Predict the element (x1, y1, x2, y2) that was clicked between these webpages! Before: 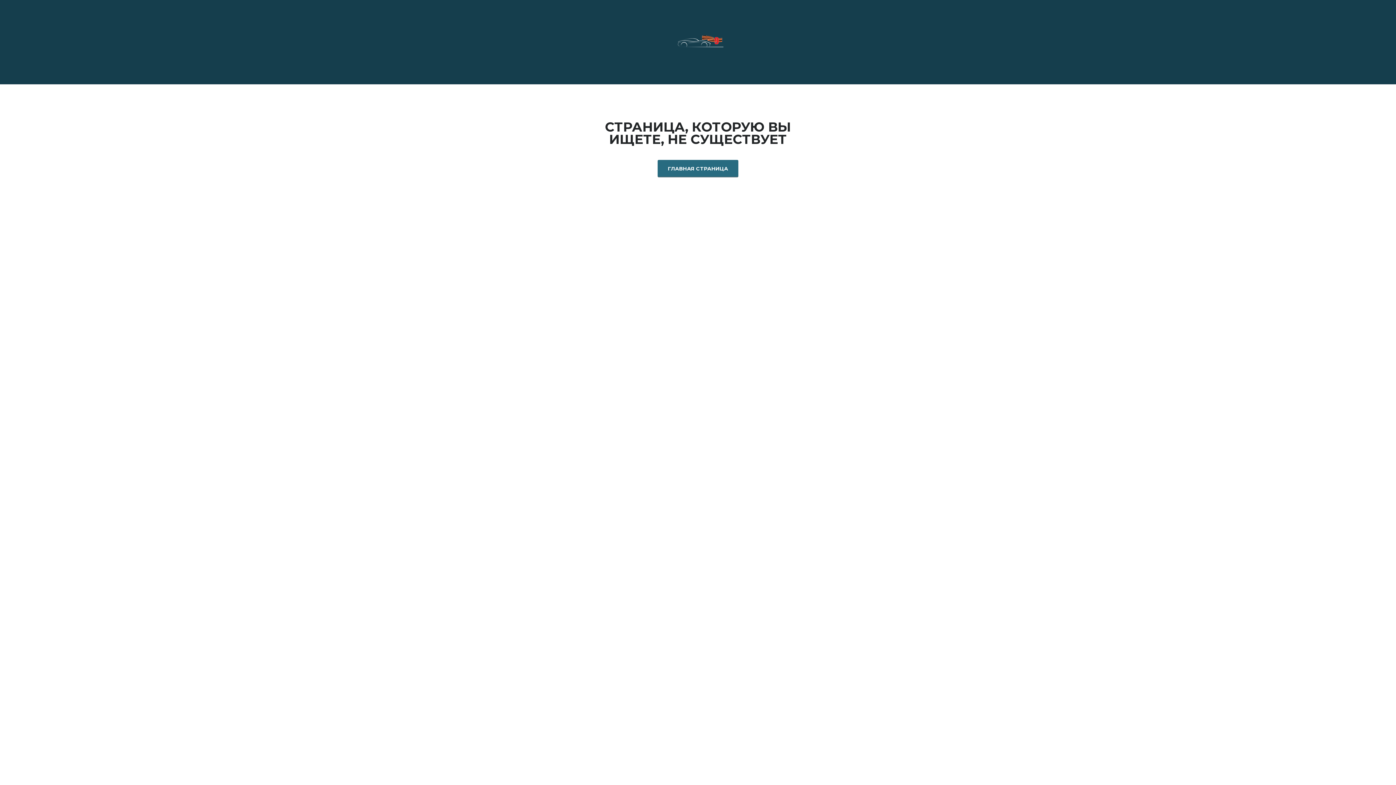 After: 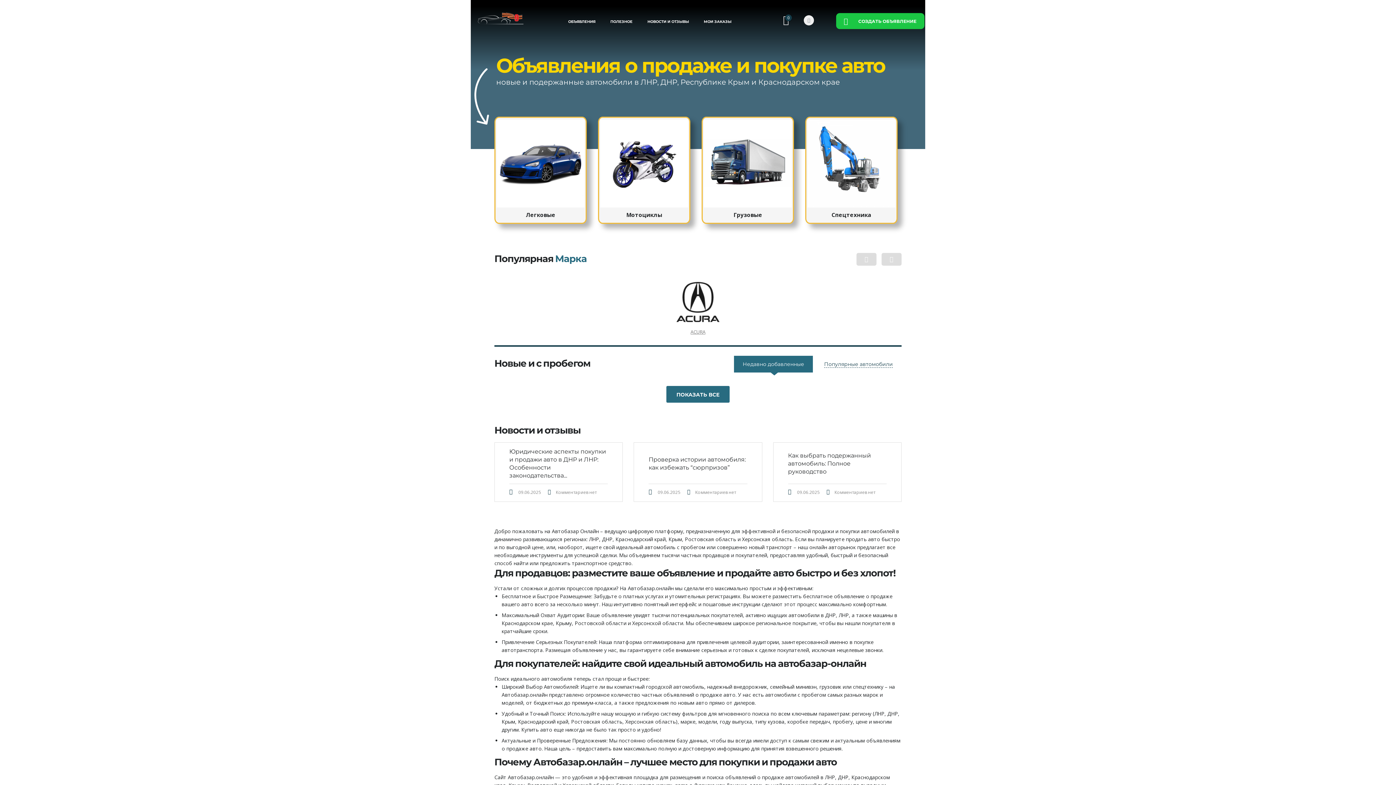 Action: bbox: (657, 160, 738, 176) label: ГЛАВНАЯ СТРАНИЦА